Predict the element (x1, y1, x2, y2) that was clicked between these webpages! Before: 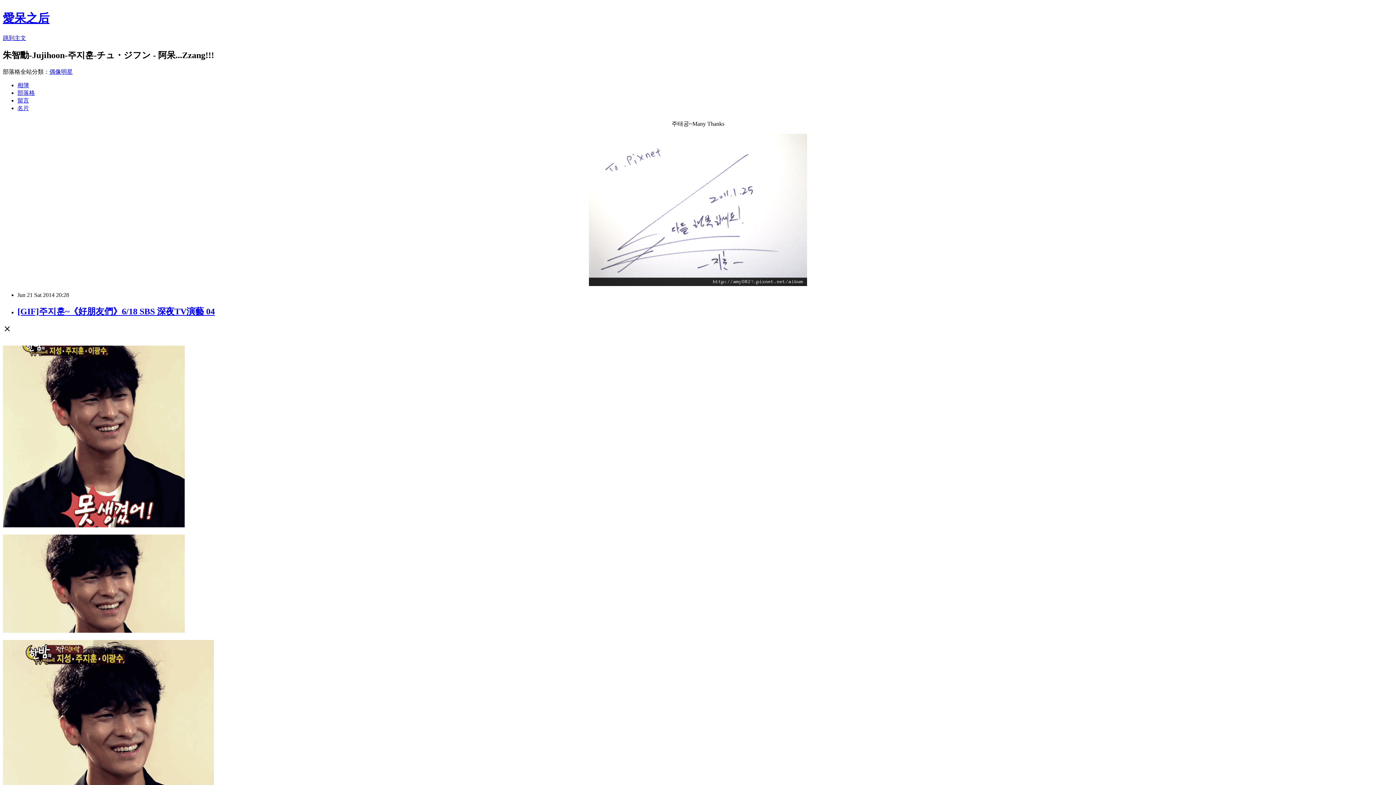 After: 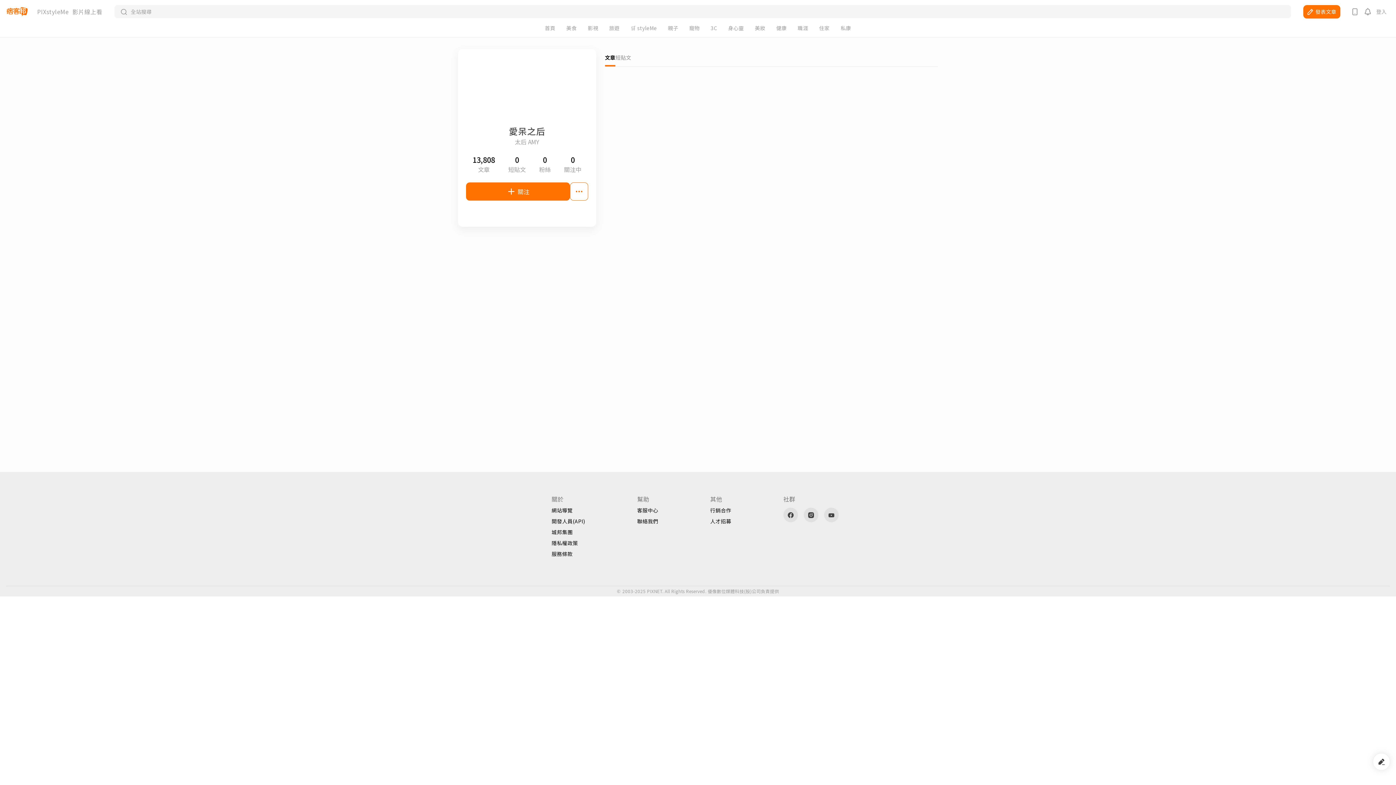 Action: bbox: (17, 104, 29, 111) label: 名片